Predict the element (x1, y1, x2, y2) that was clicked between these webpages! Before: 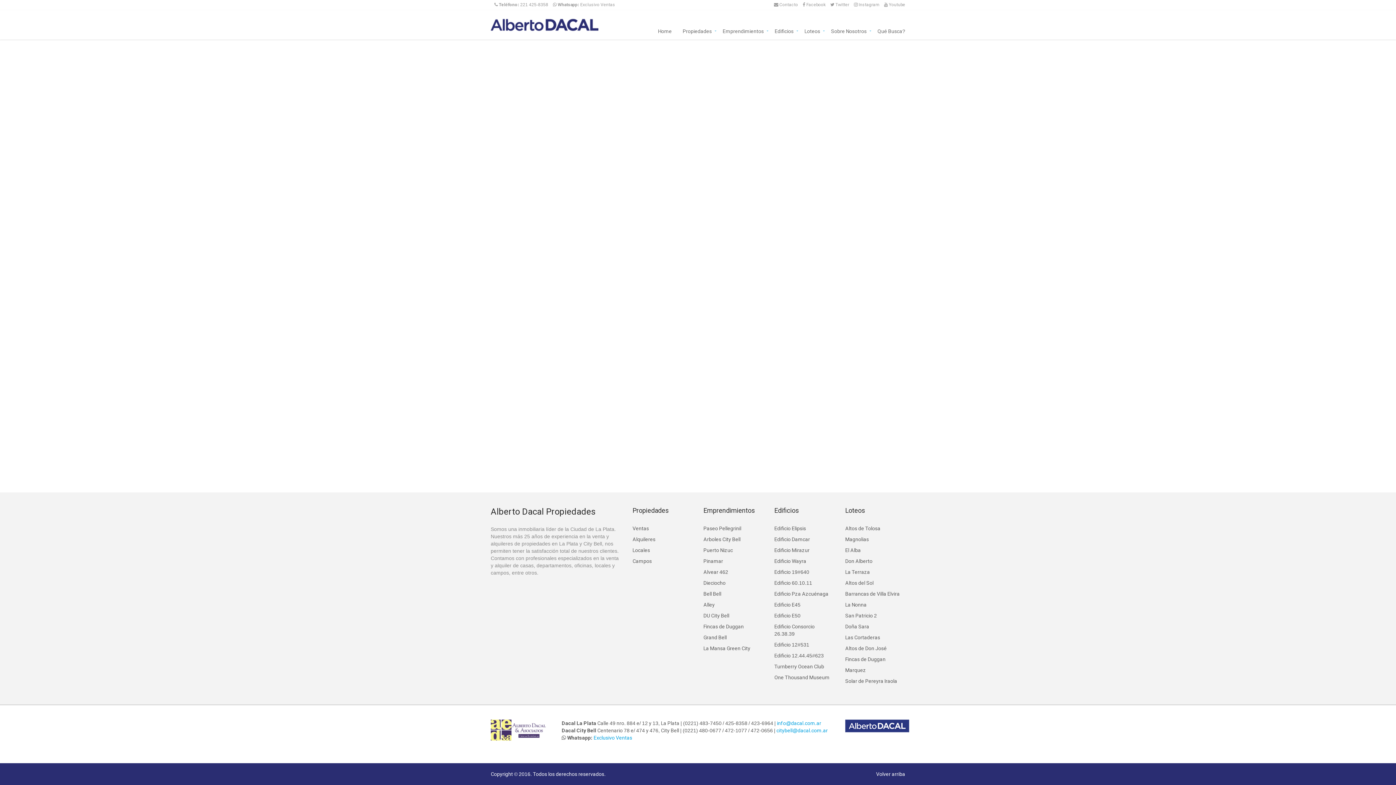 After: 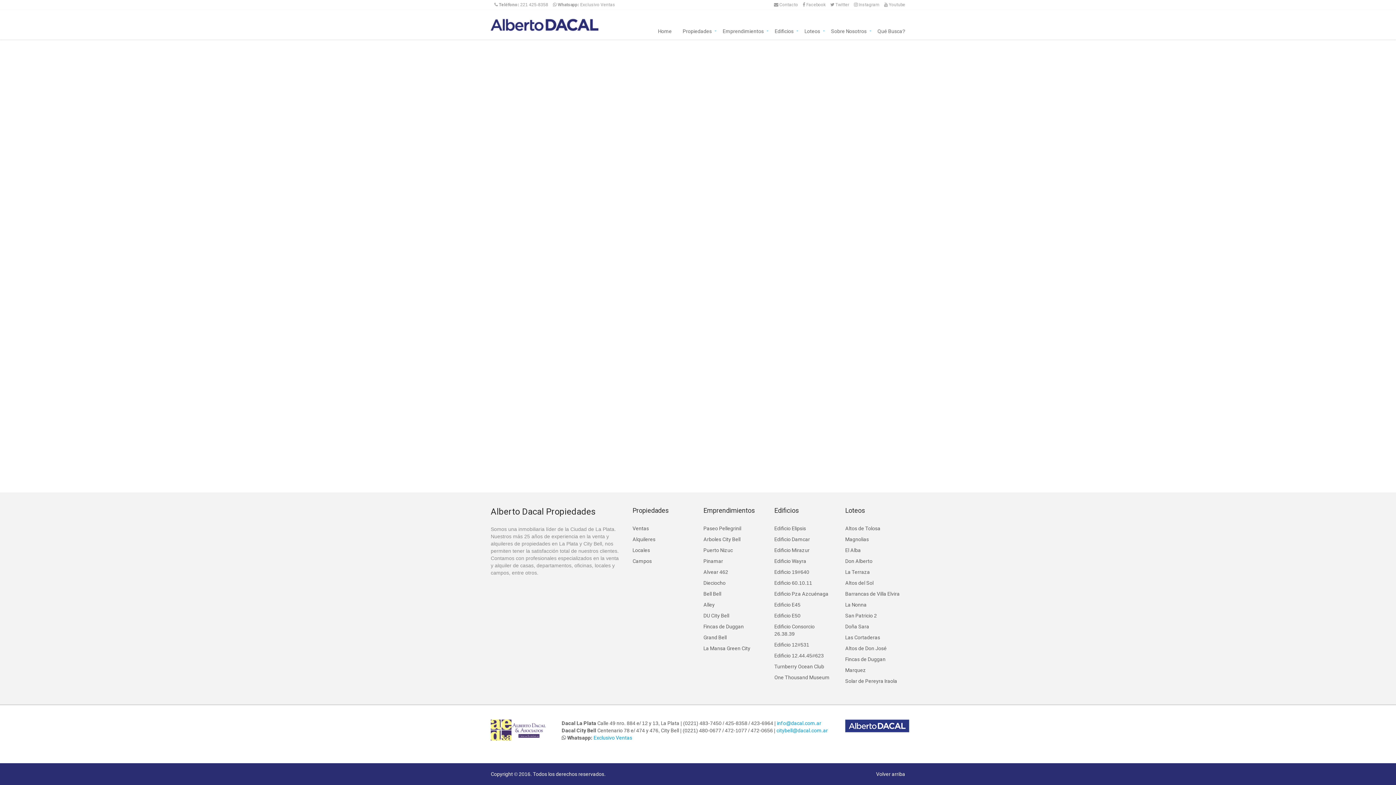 Action: bbox: (845, 545, 905, 556) label: El Alba